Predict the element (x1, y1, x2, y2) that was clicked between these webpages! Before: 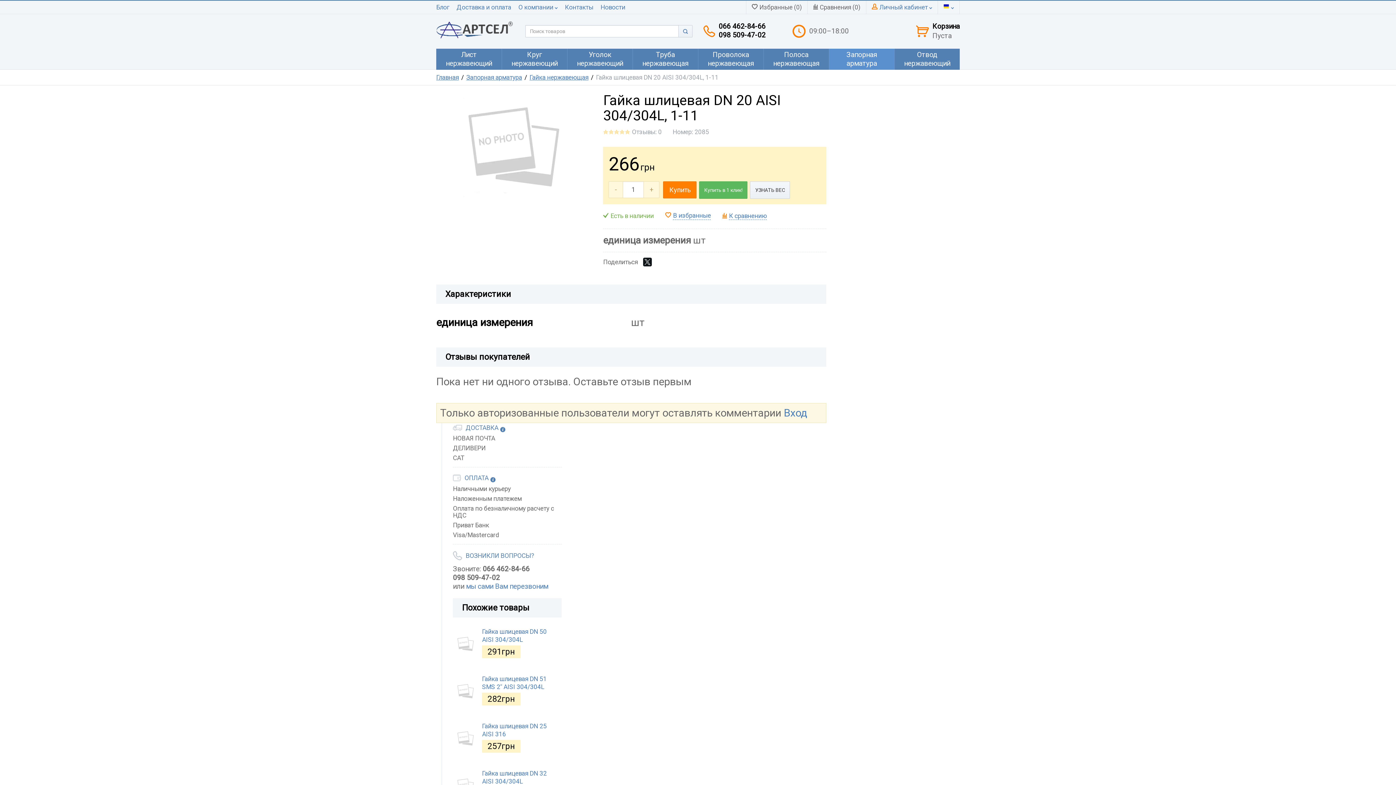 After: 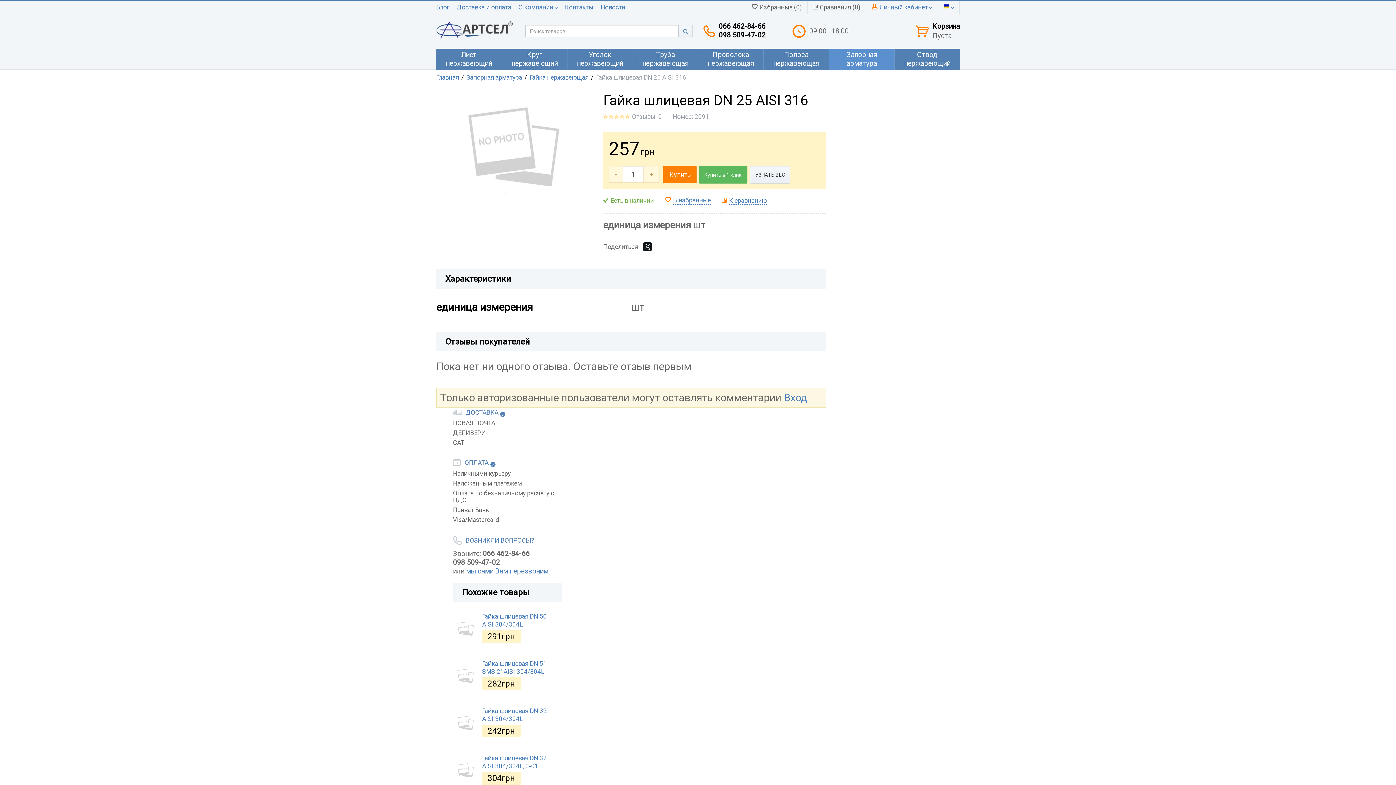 Action: bbox: (453, 720, 478, 756)